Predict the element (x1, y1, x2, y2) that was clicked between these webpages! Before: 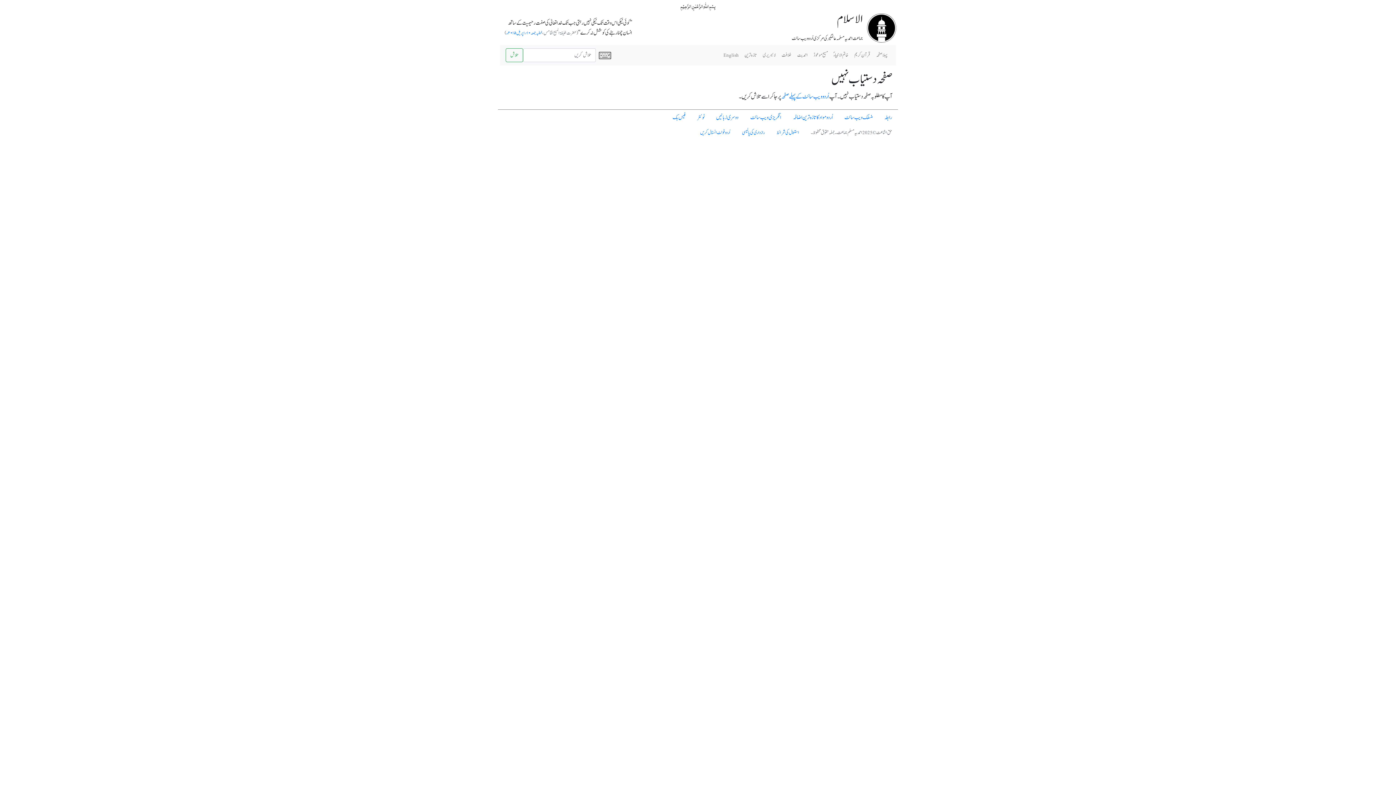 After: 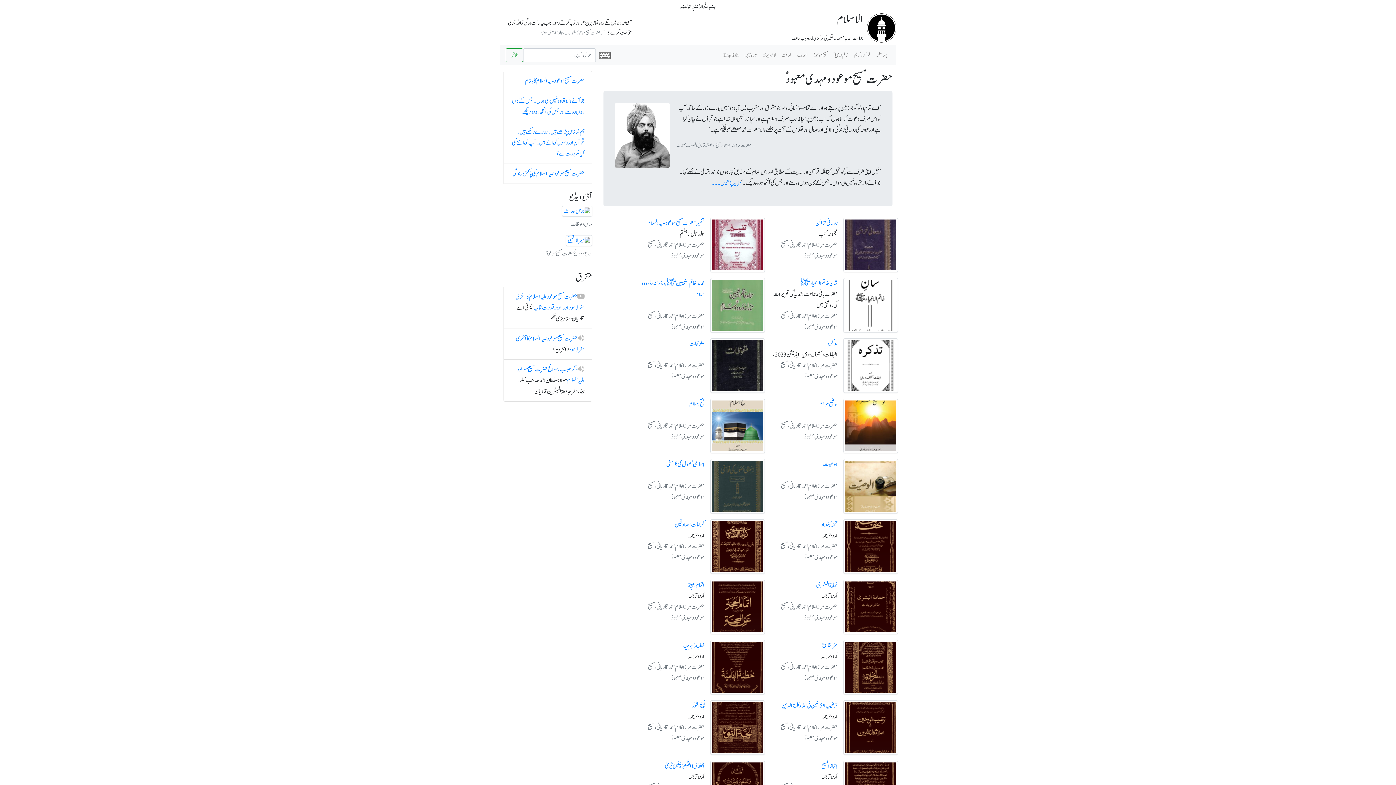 Action: label: مسیح موعودؑ bbox: (810, 48, 830, 62)